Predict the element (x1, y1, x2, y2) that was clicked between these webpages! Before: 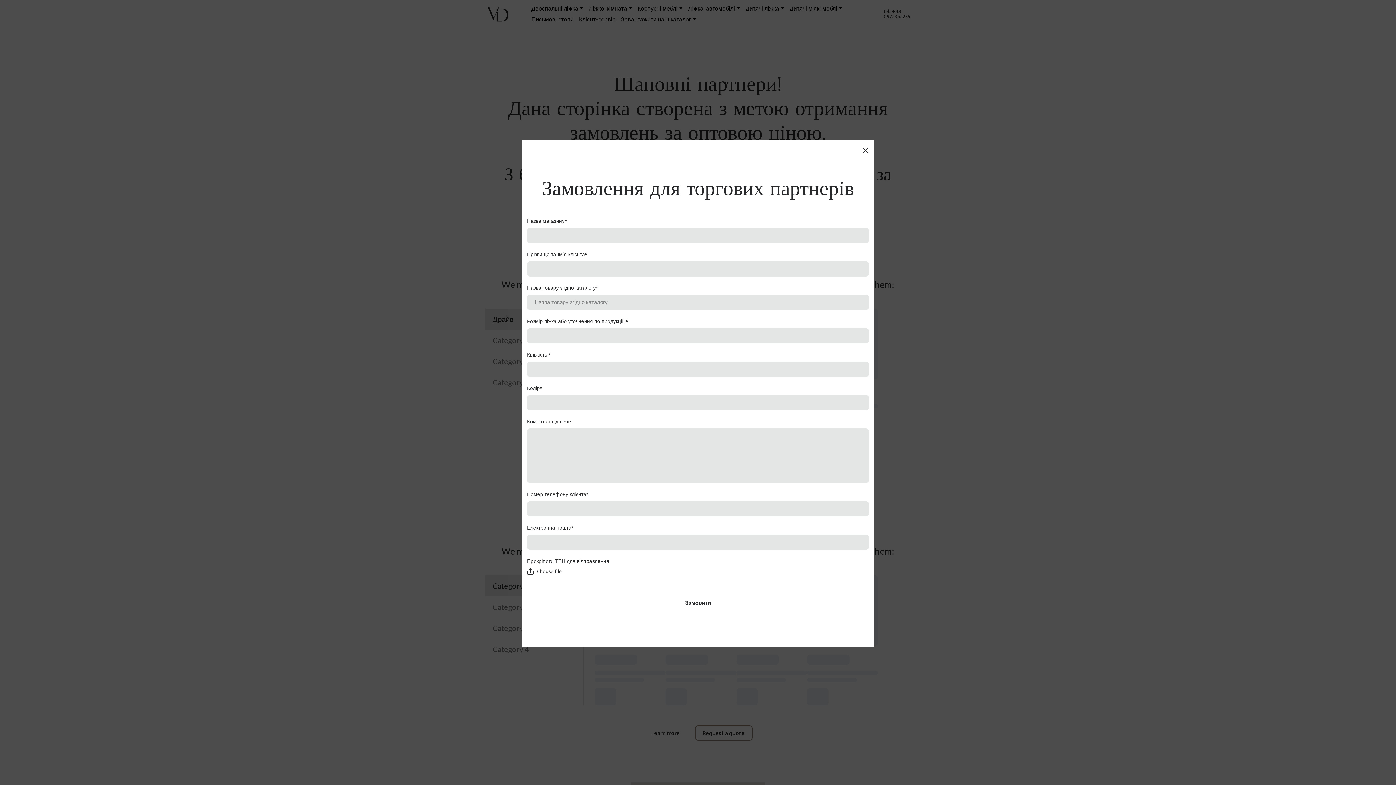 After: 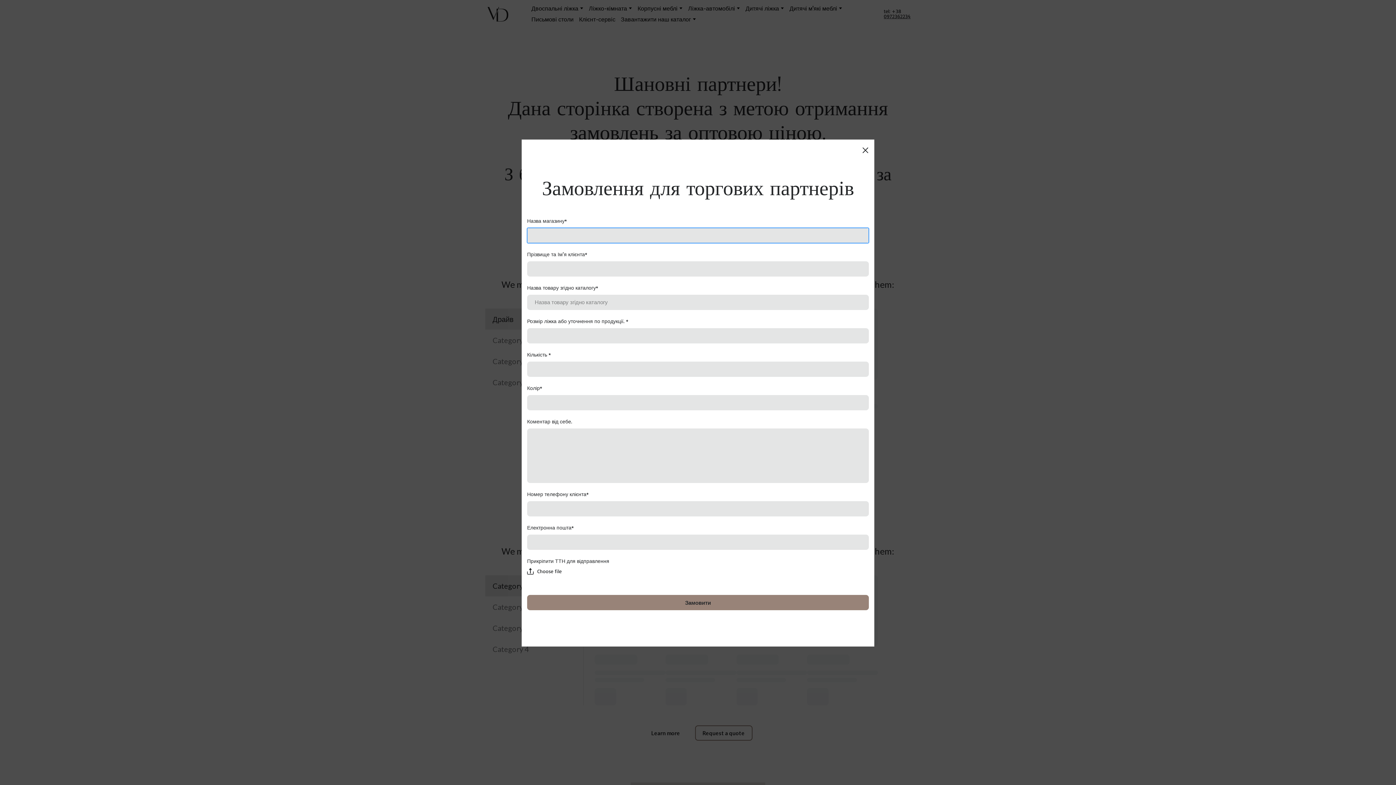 Action: bbox: (527, 595, 869, 610) label: Замовити